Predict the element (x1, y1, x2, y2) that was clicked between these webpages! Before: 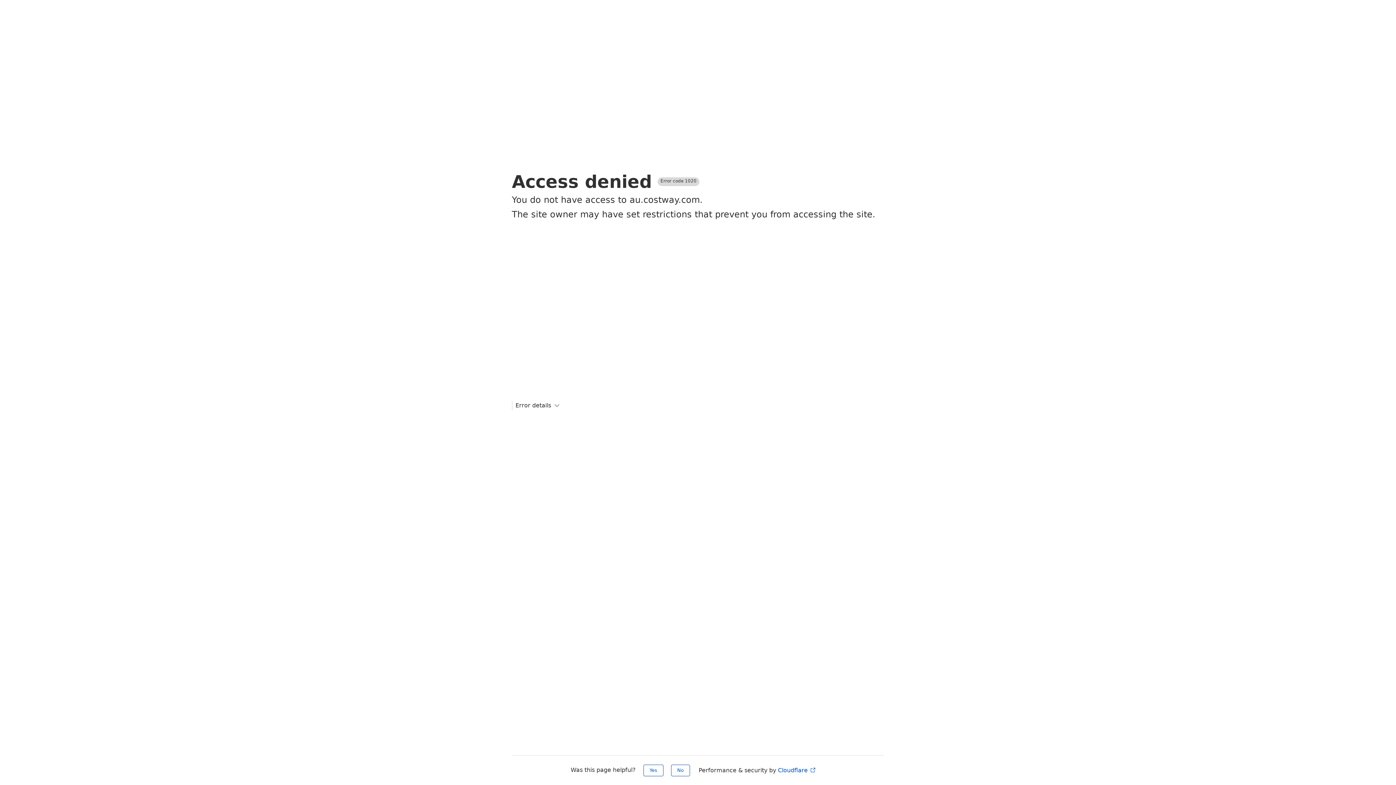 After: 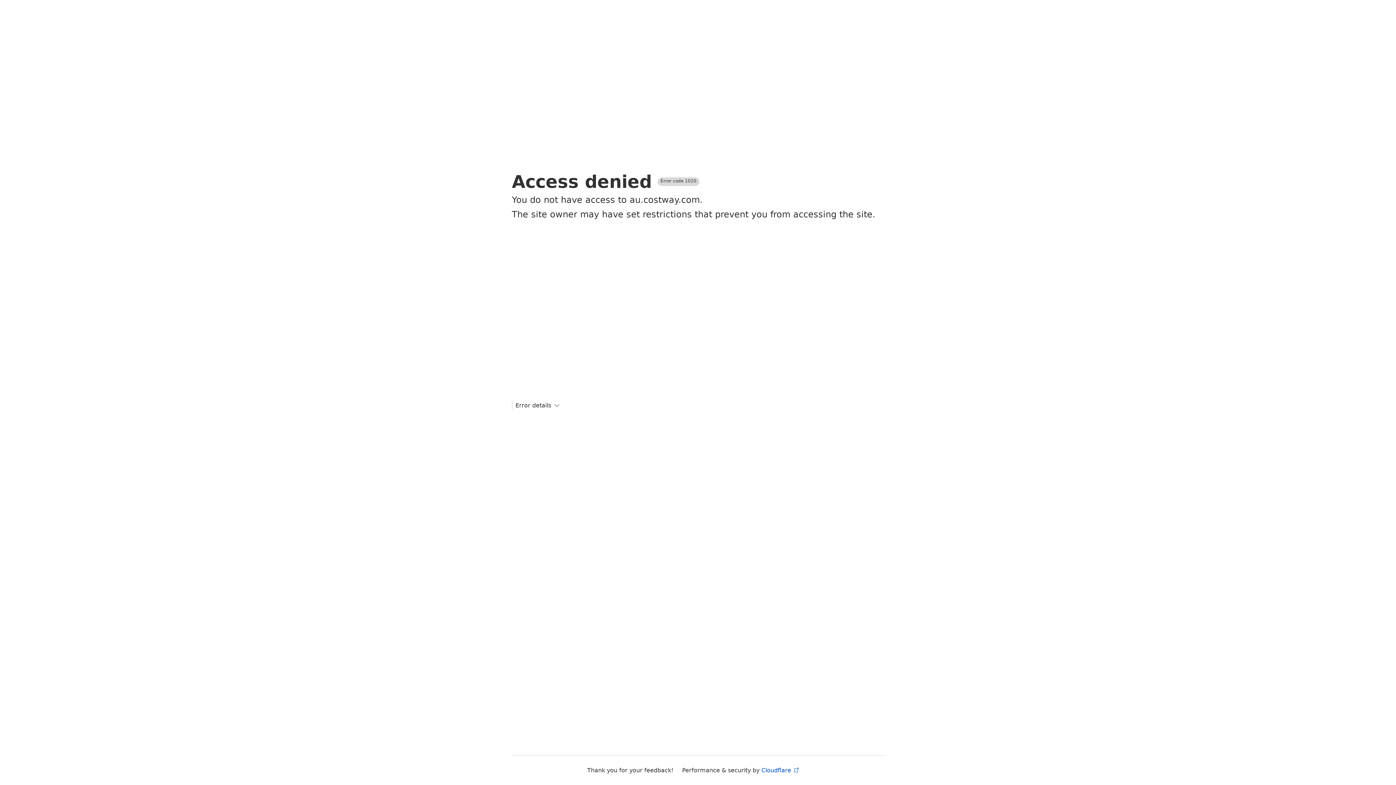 Action: label: Yes bbox: (643, 765, 663, 776)